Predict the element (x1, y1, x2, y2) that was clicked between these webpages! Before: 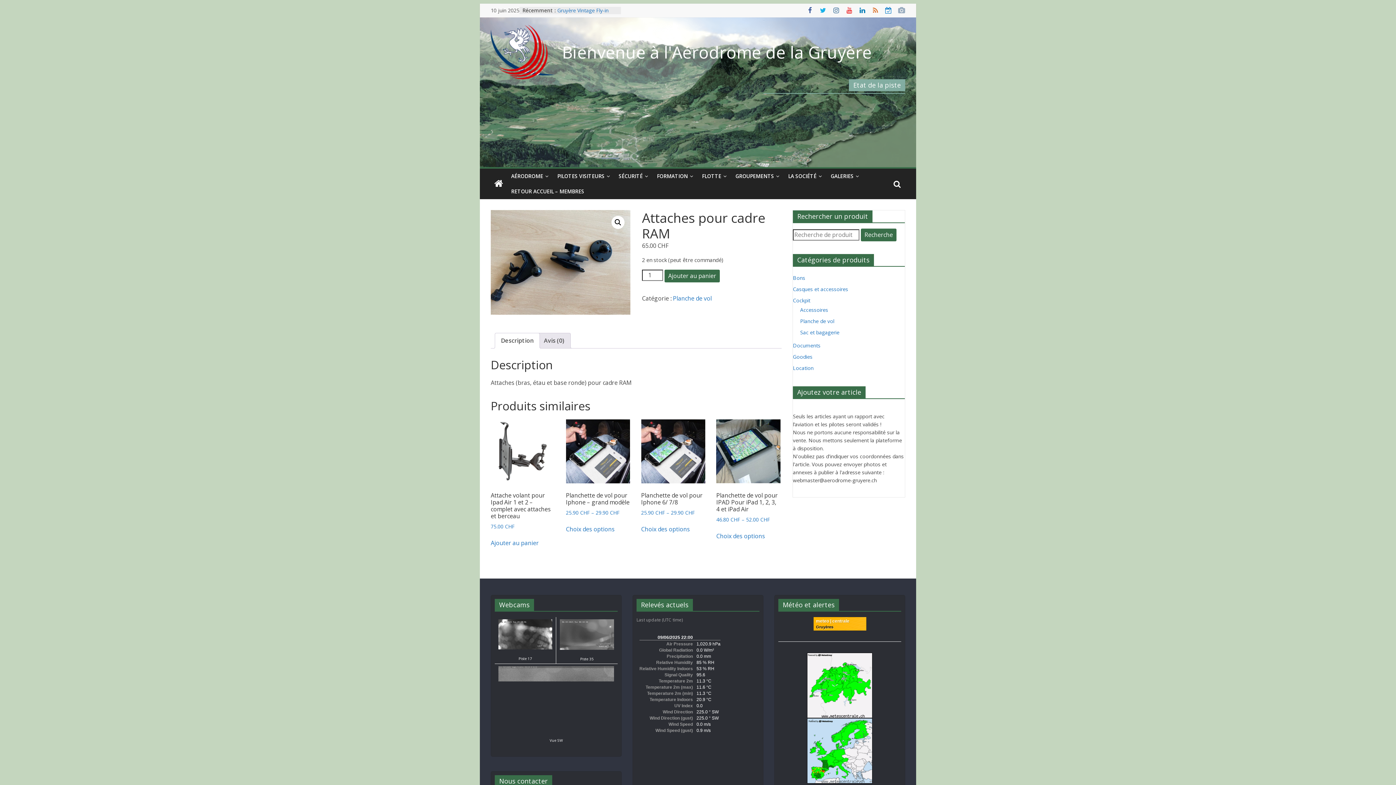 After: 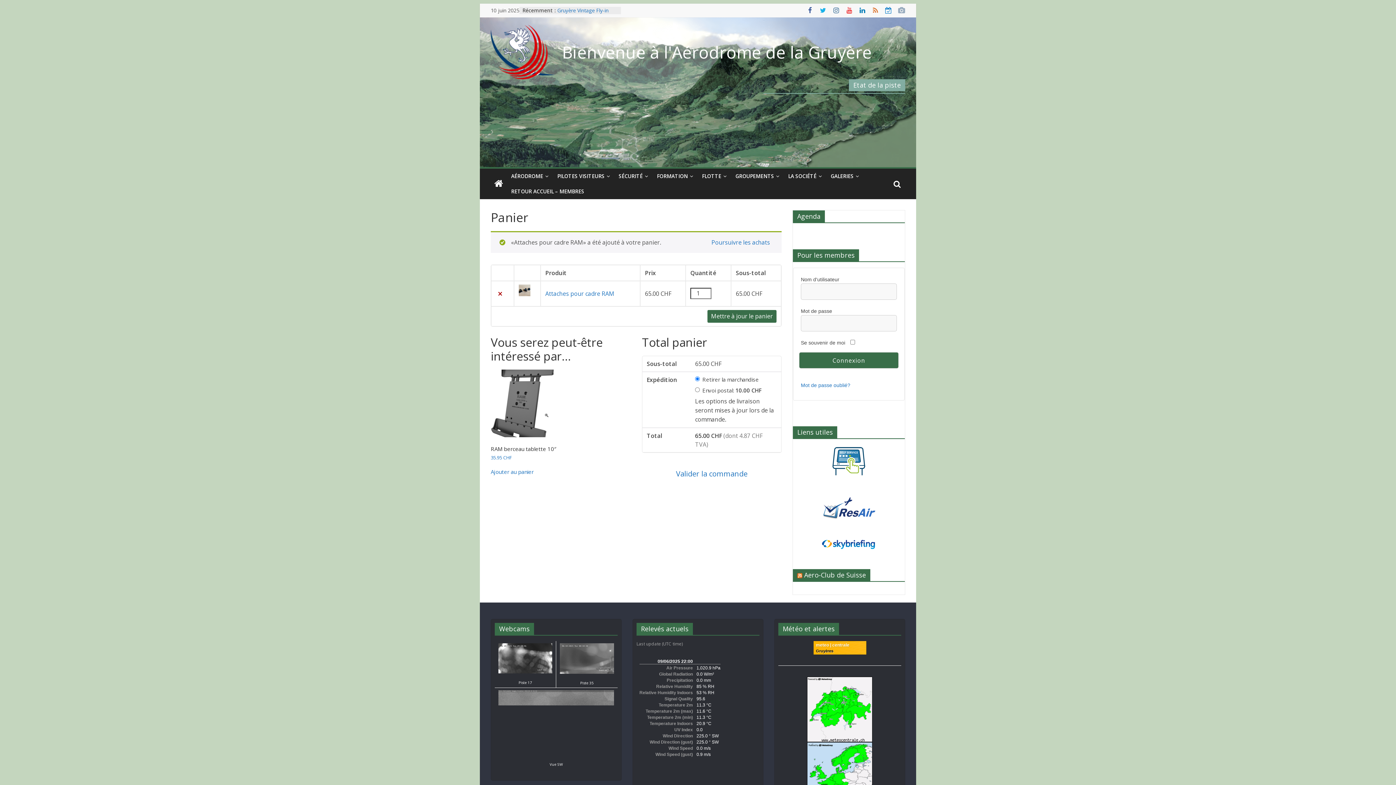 Action: bbox: (664, 269, 720, 282) label: Ajouter au panier